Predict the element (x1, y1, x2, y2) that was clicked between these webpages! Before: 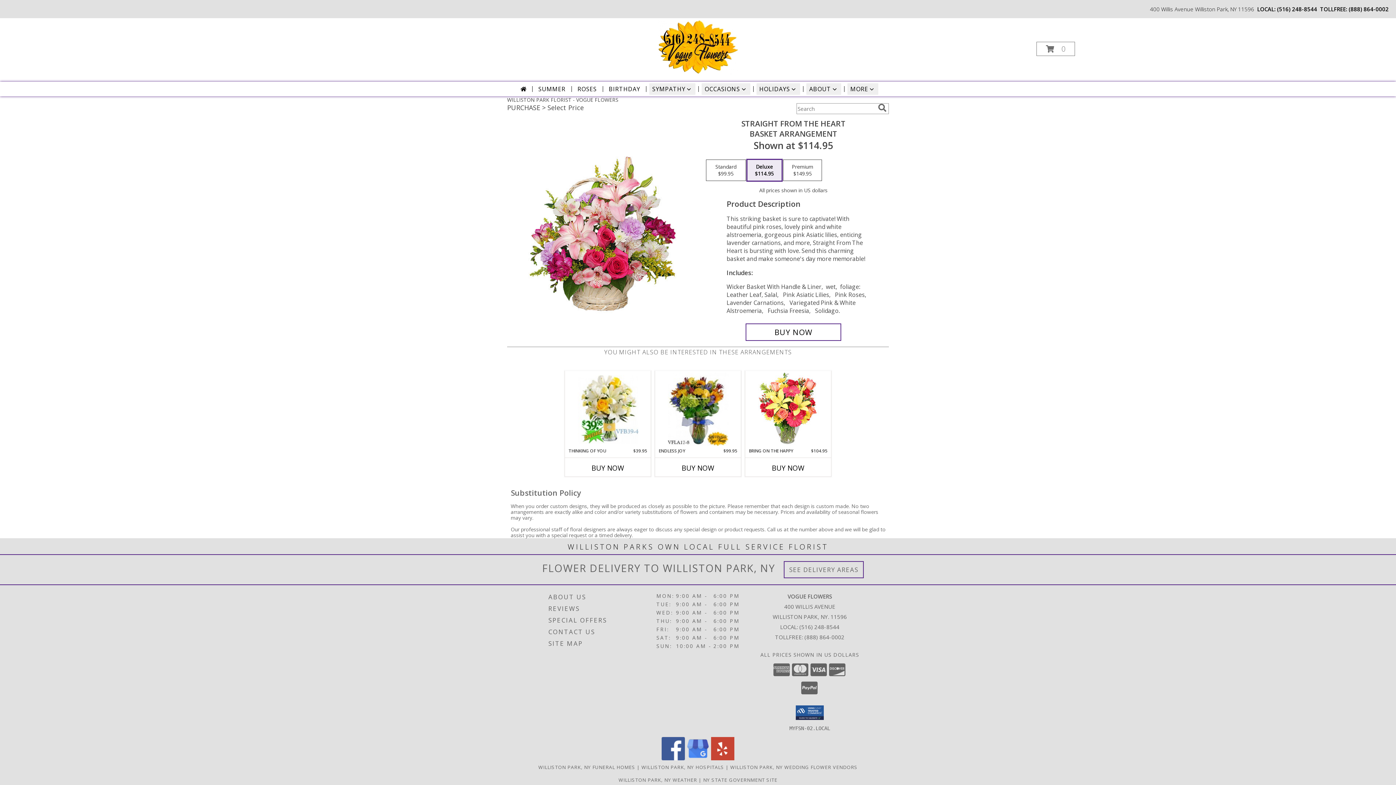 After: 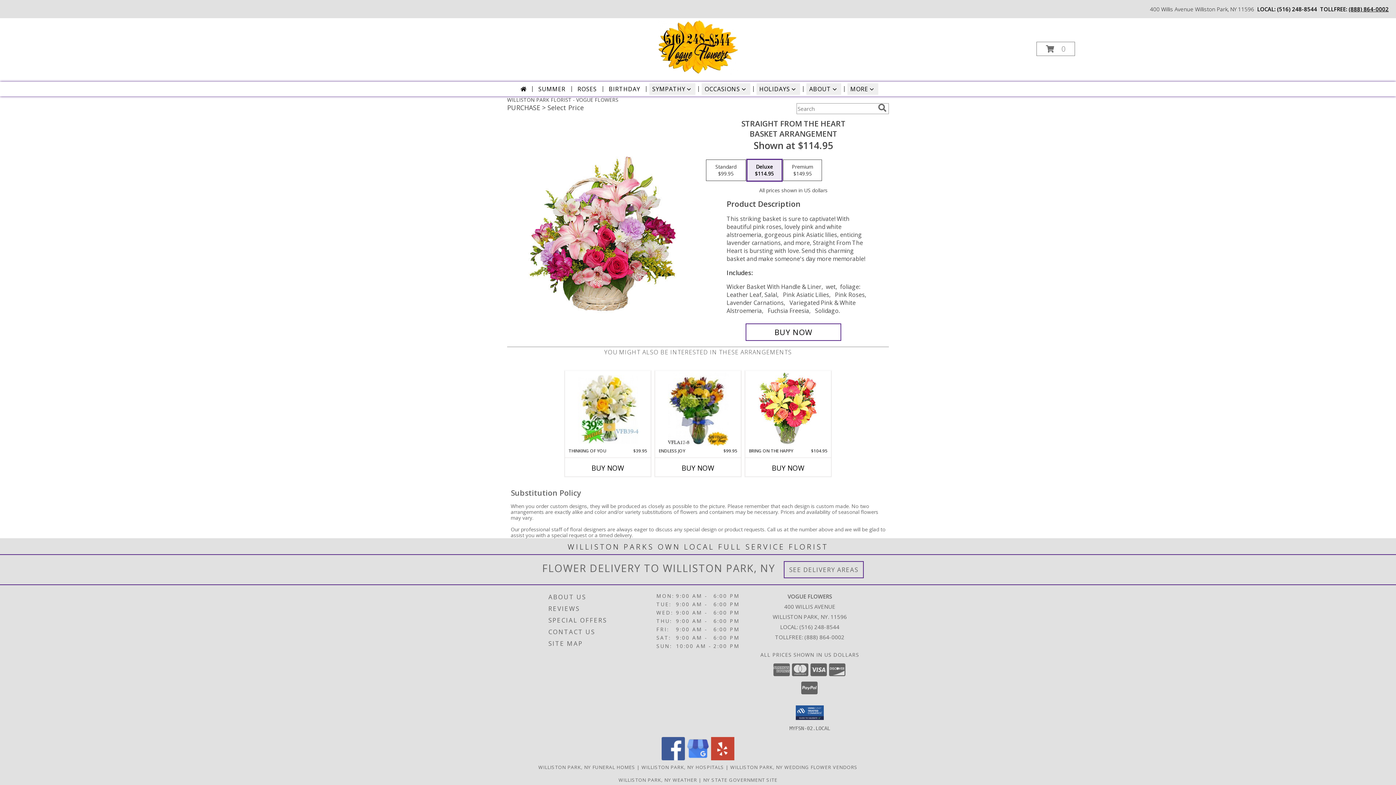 Action: bbox: (1349, 5, 1389, 12) label: Call tollfree number: +1-888-864-0002